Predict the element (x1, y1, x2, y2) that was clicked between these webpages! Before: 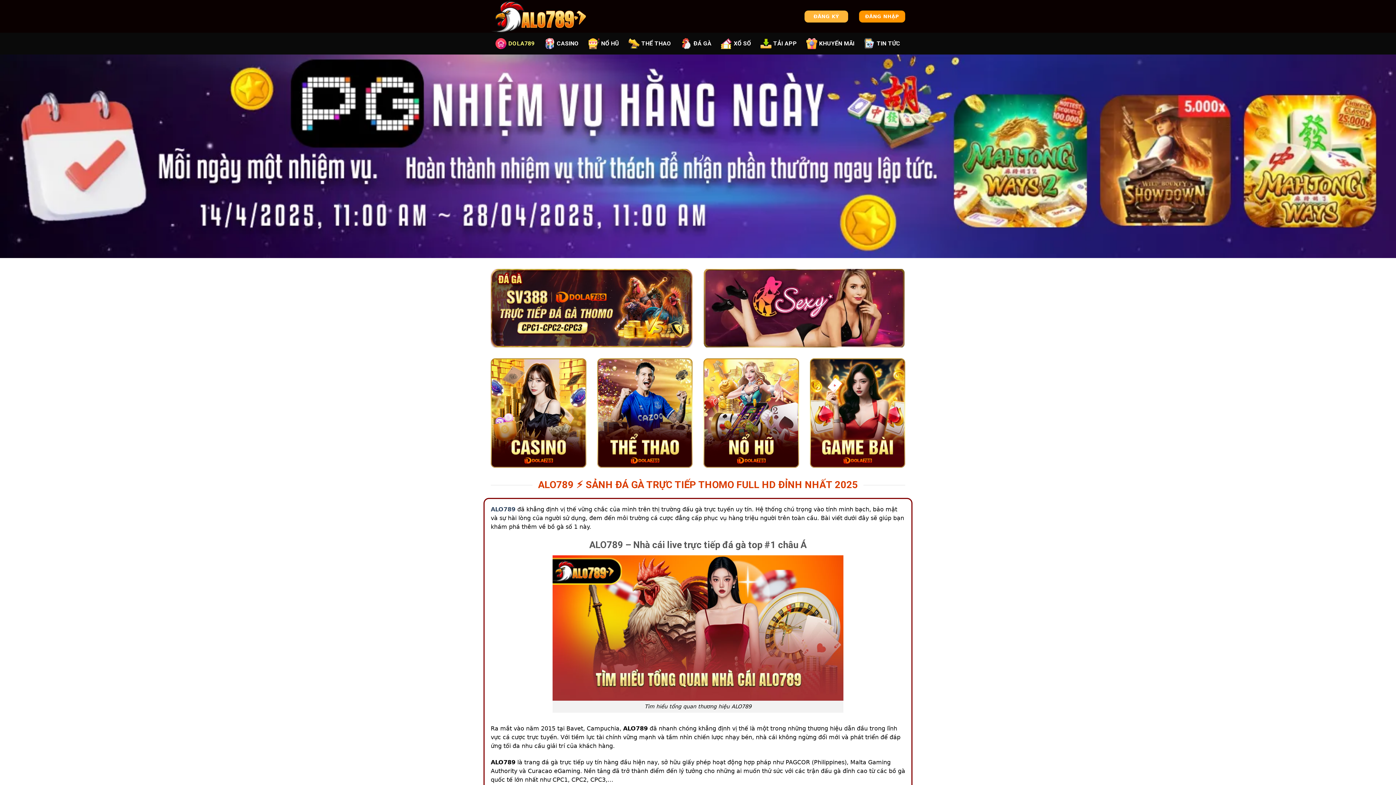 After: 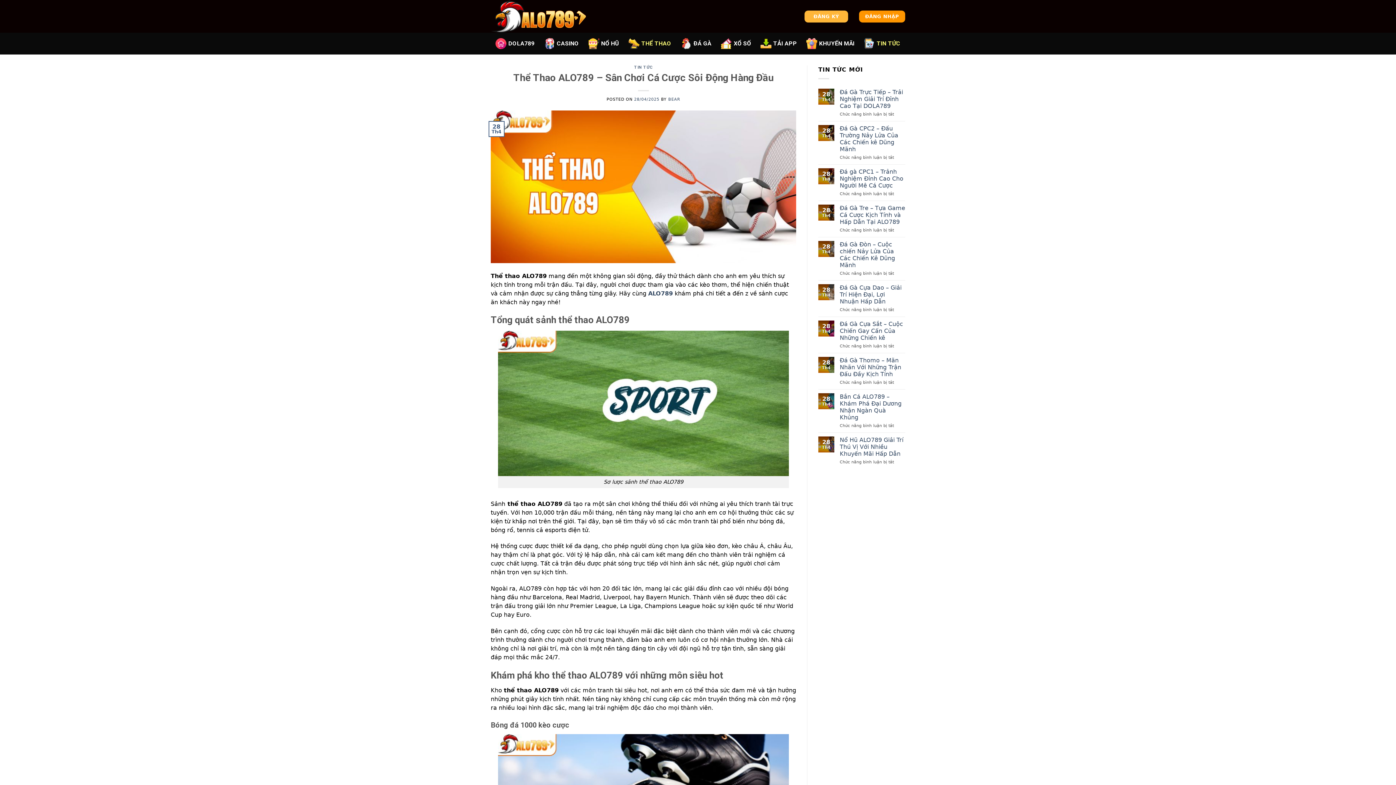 Action: bbox: (628, 34, 671, 52) label: THỂ THAO